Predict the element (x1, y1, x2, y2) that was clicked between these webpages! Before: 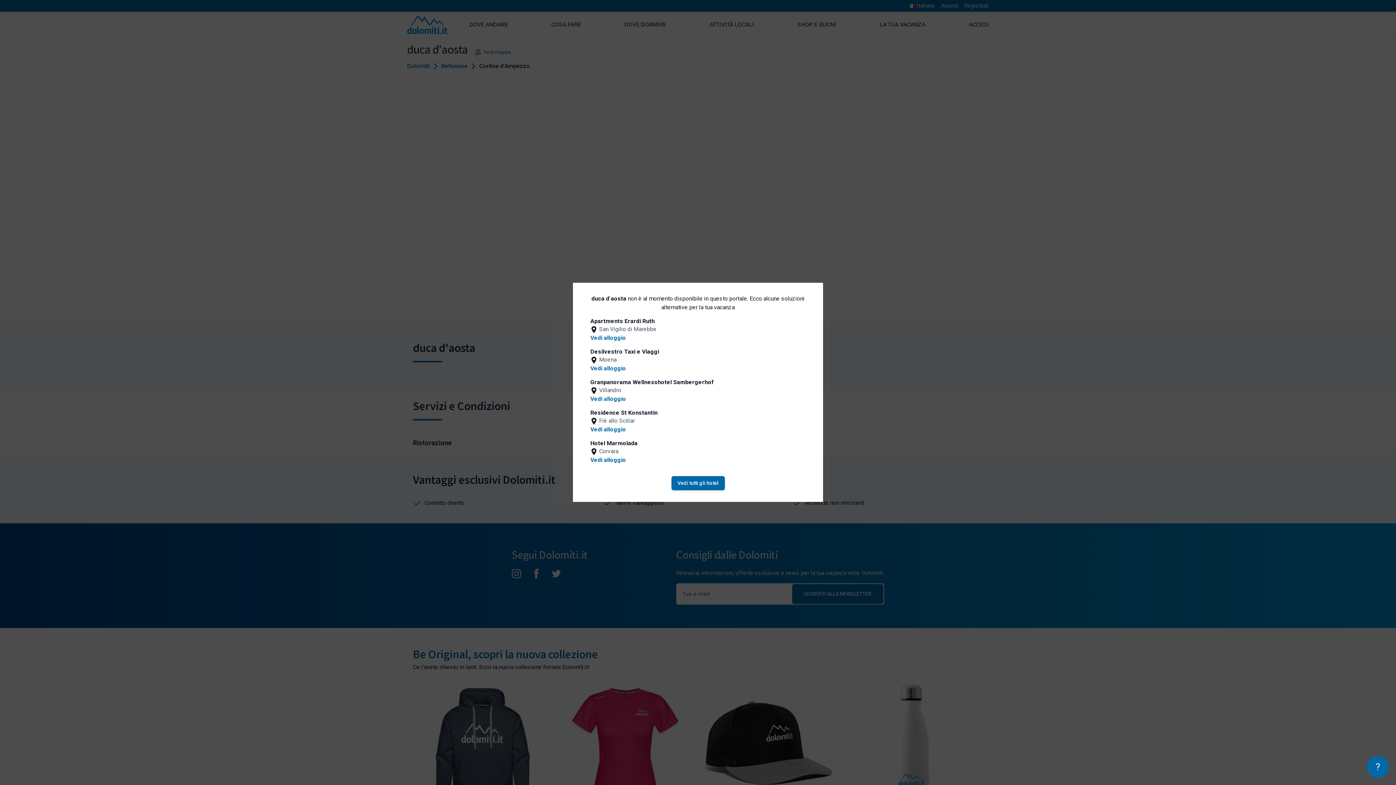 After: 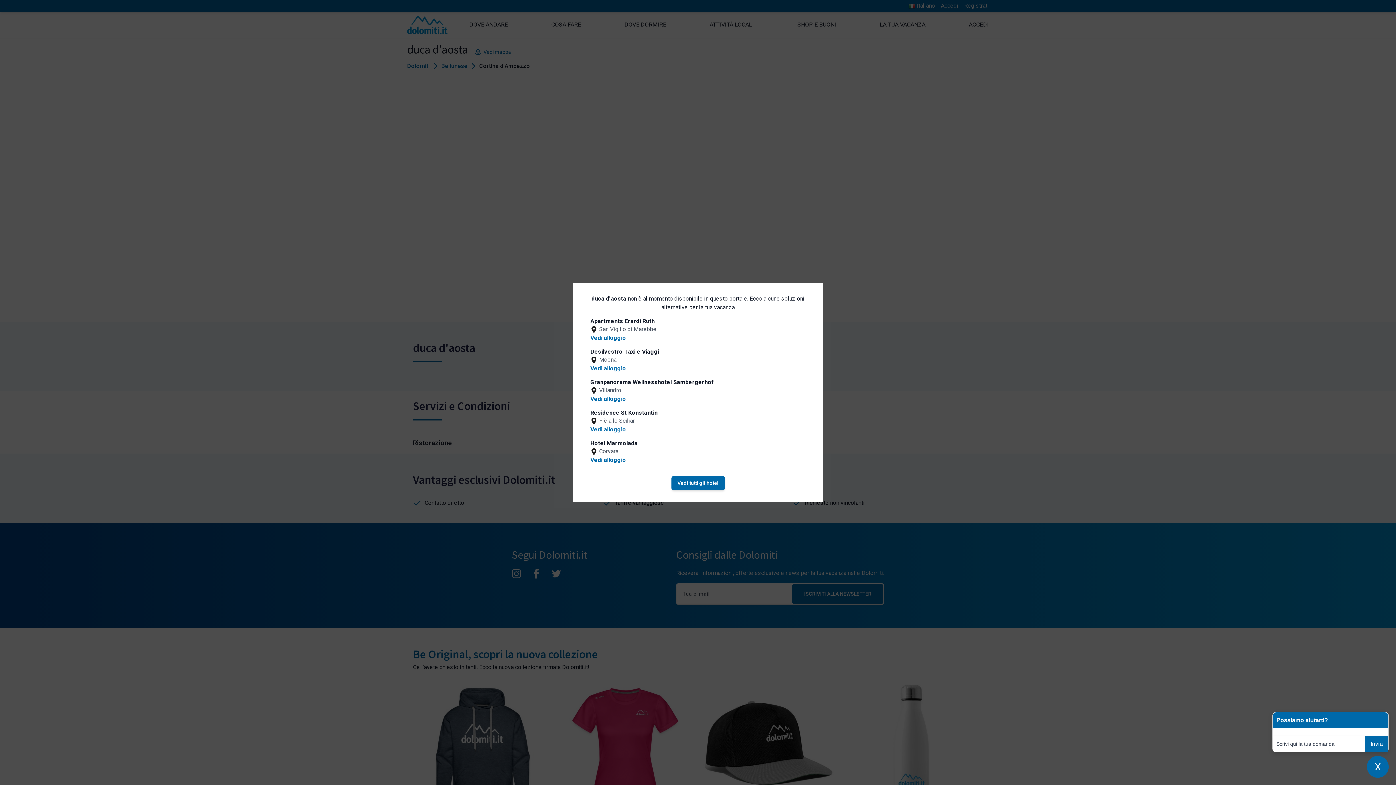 Action: label: ? bbox: (1367, 756, 1389, 778)